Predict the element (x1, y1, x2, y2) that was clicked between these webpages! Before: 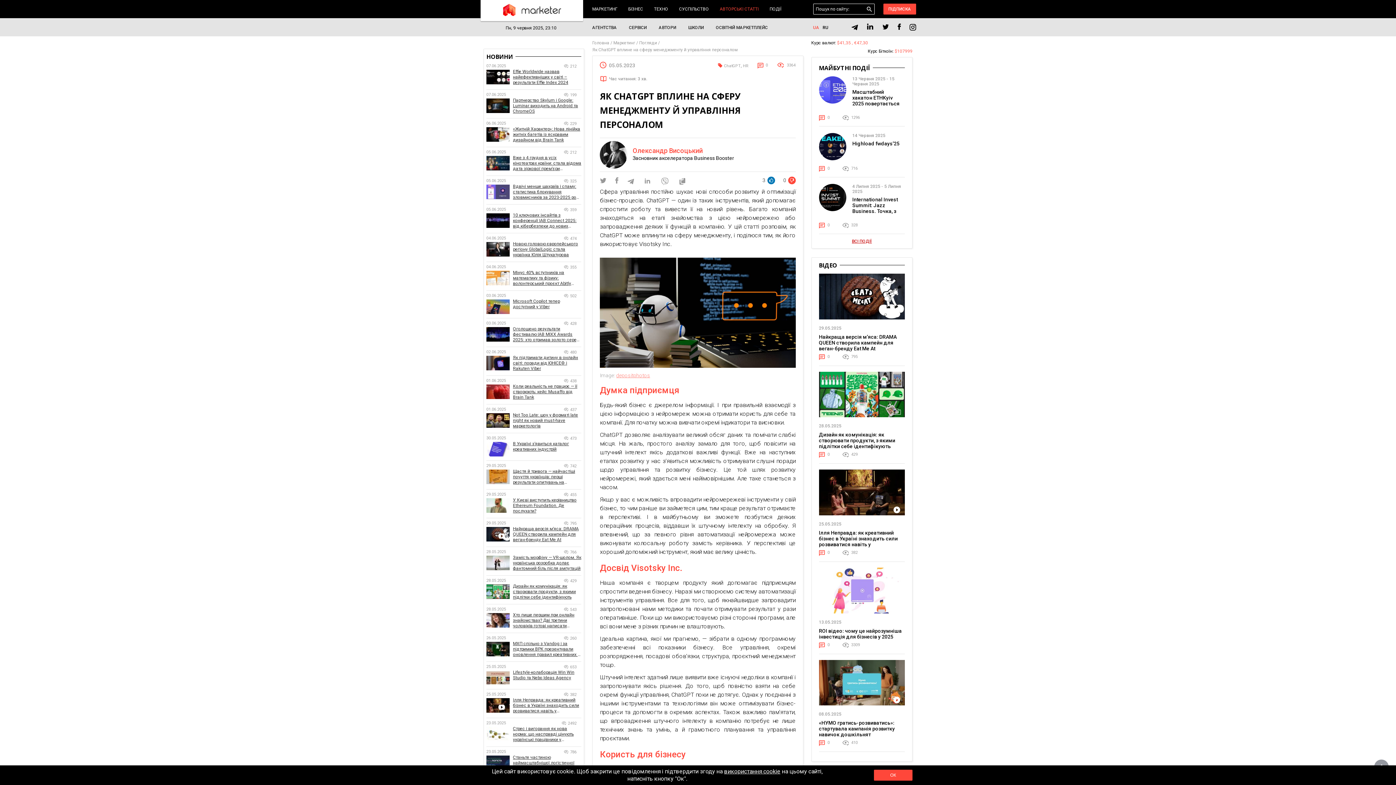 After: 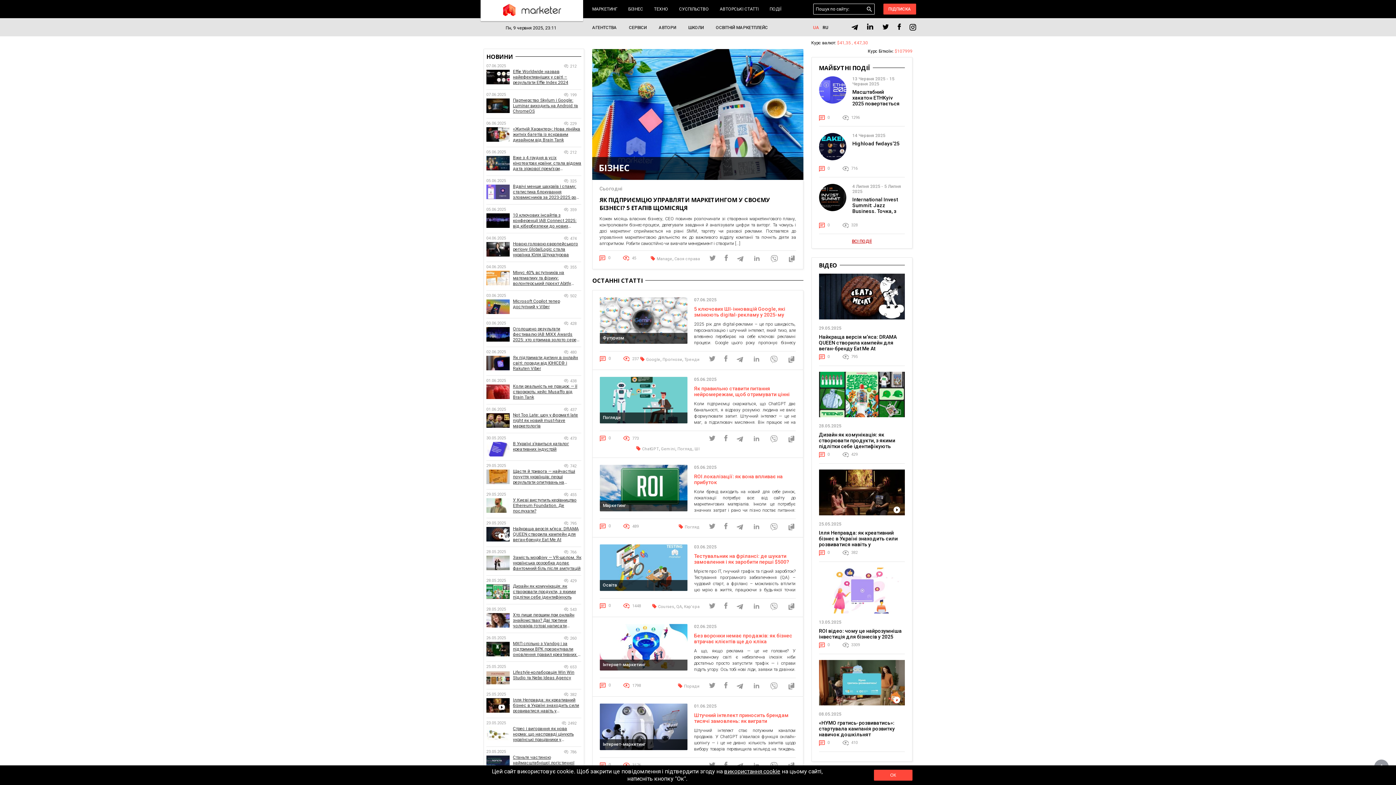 Action: bbox: (502, 3, 561, 16)